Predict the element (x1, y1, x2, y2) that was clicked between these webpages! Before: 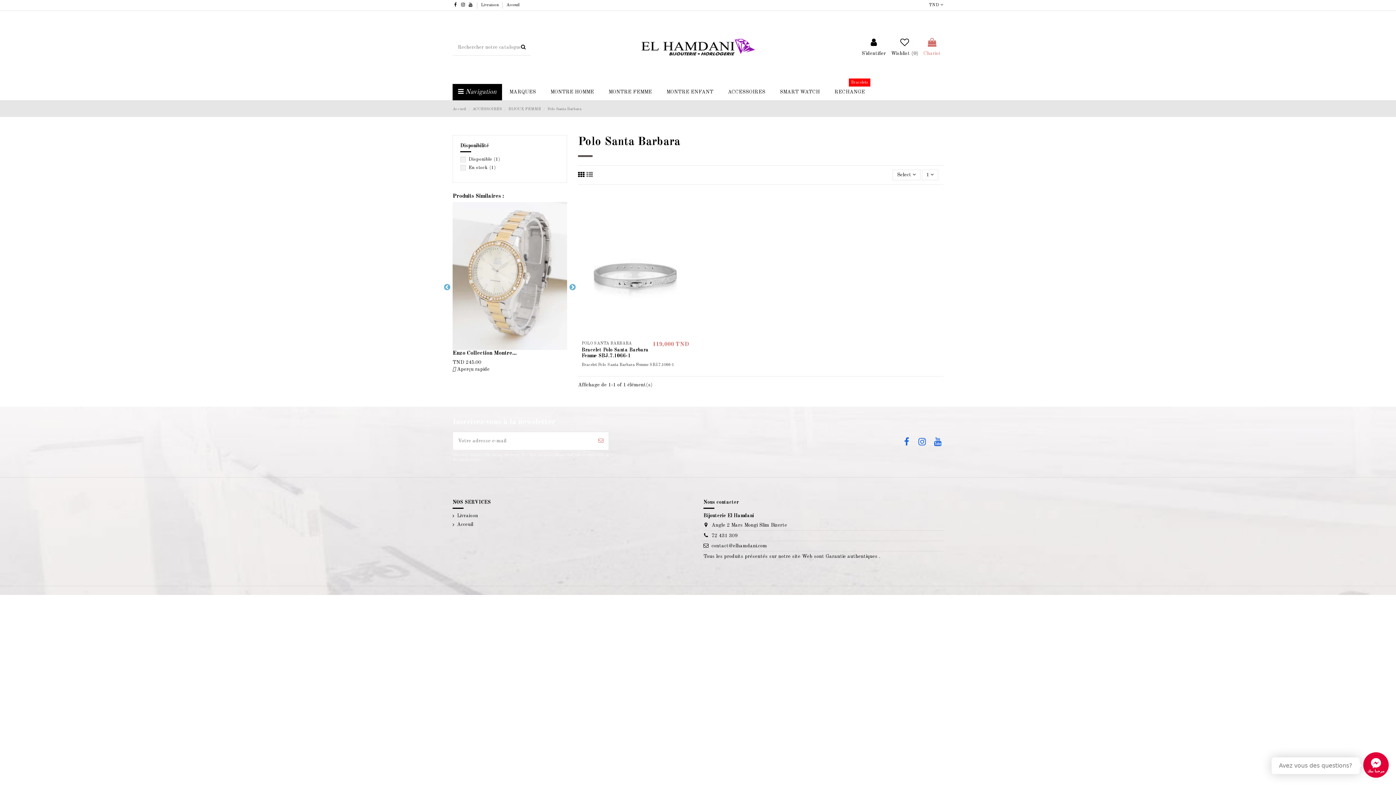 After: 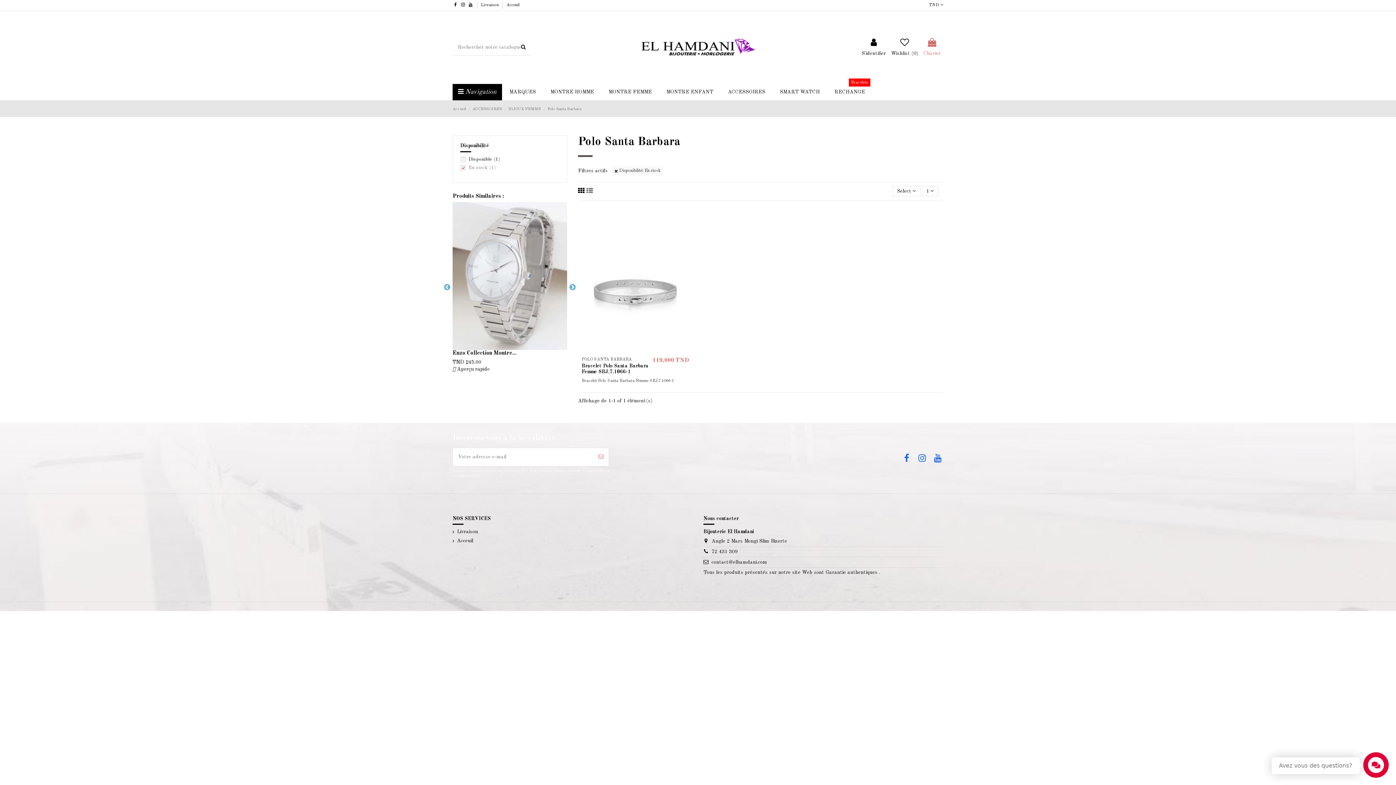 Action: label: En stock (1) bbox: (468, 165, 496, 170)